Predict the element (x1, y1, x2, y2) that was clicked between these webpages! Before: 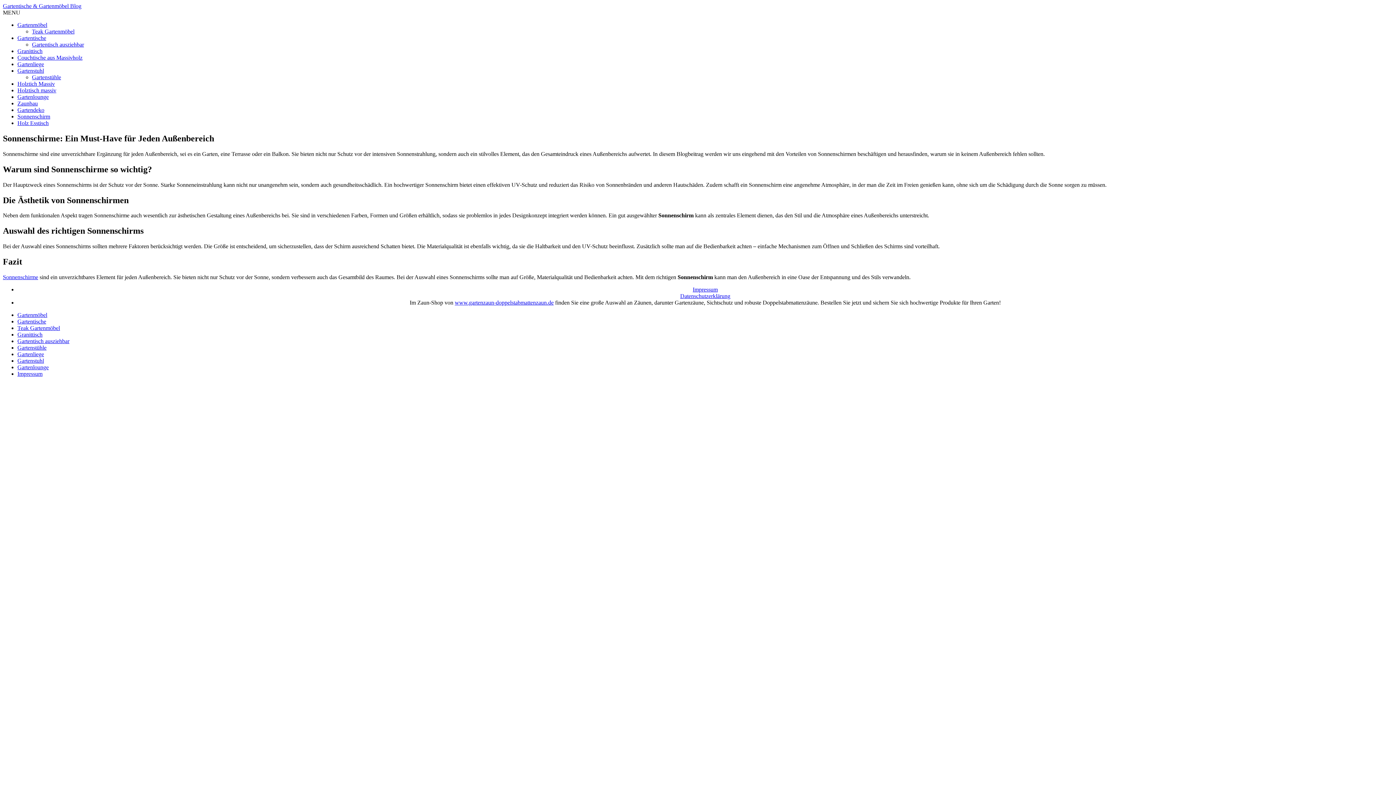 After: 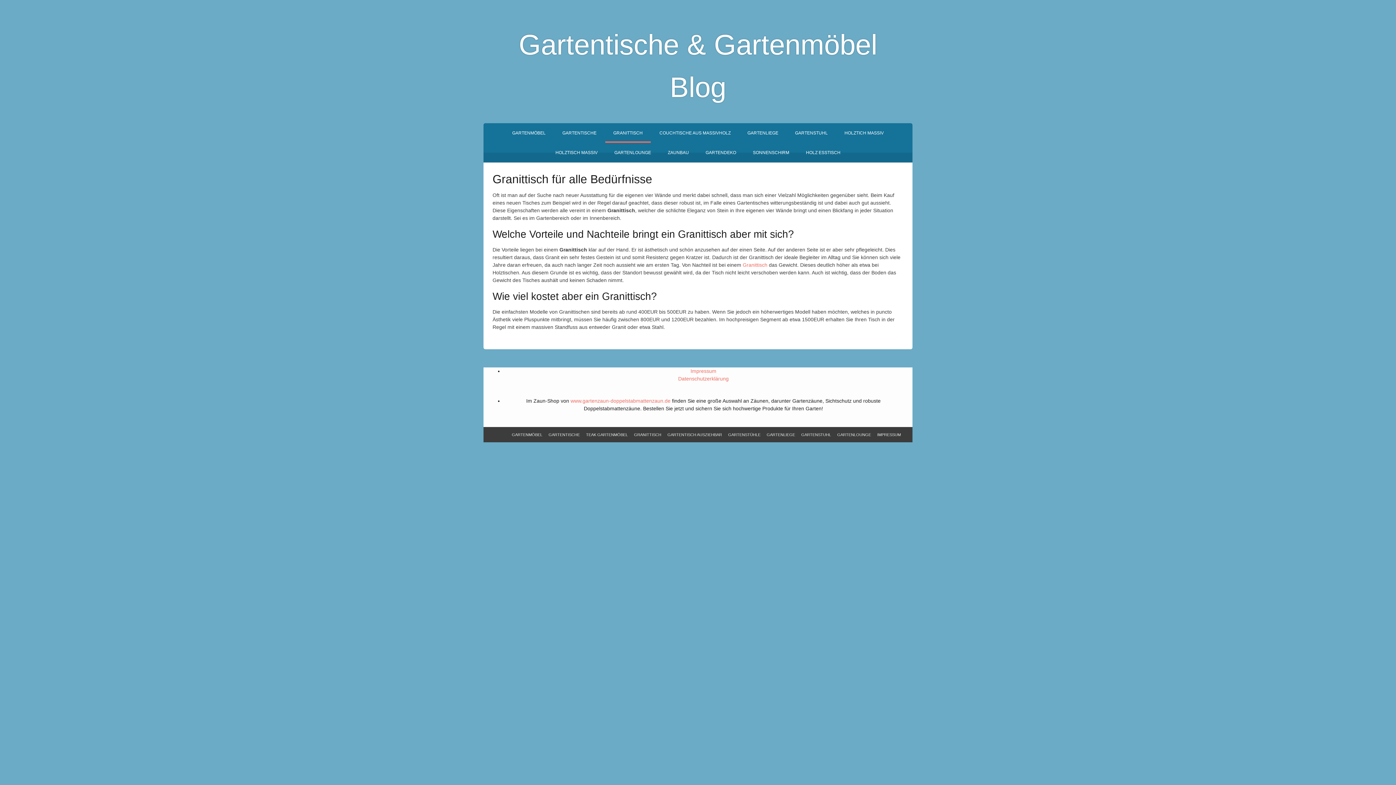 Action: bbox: (17, 48, 42, 54) label: Granittisch